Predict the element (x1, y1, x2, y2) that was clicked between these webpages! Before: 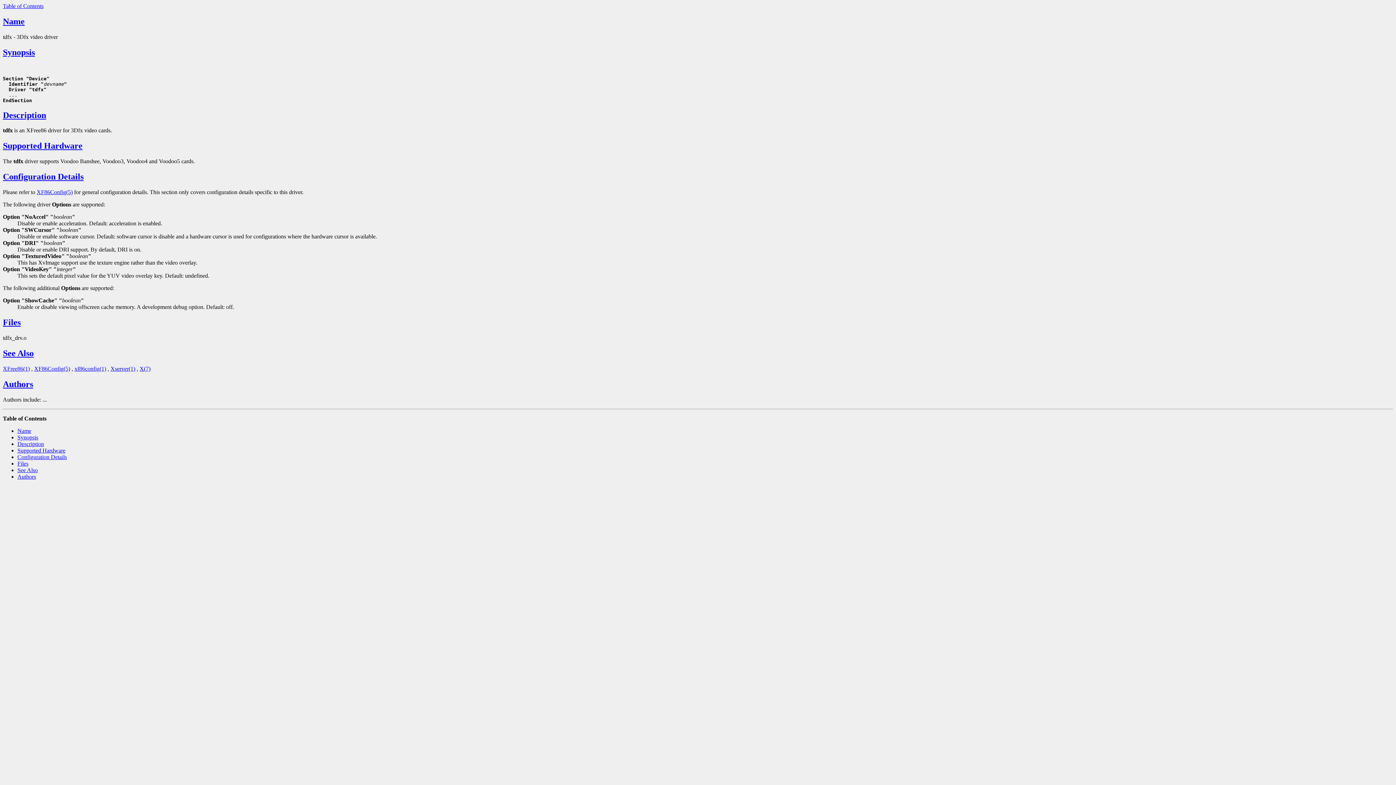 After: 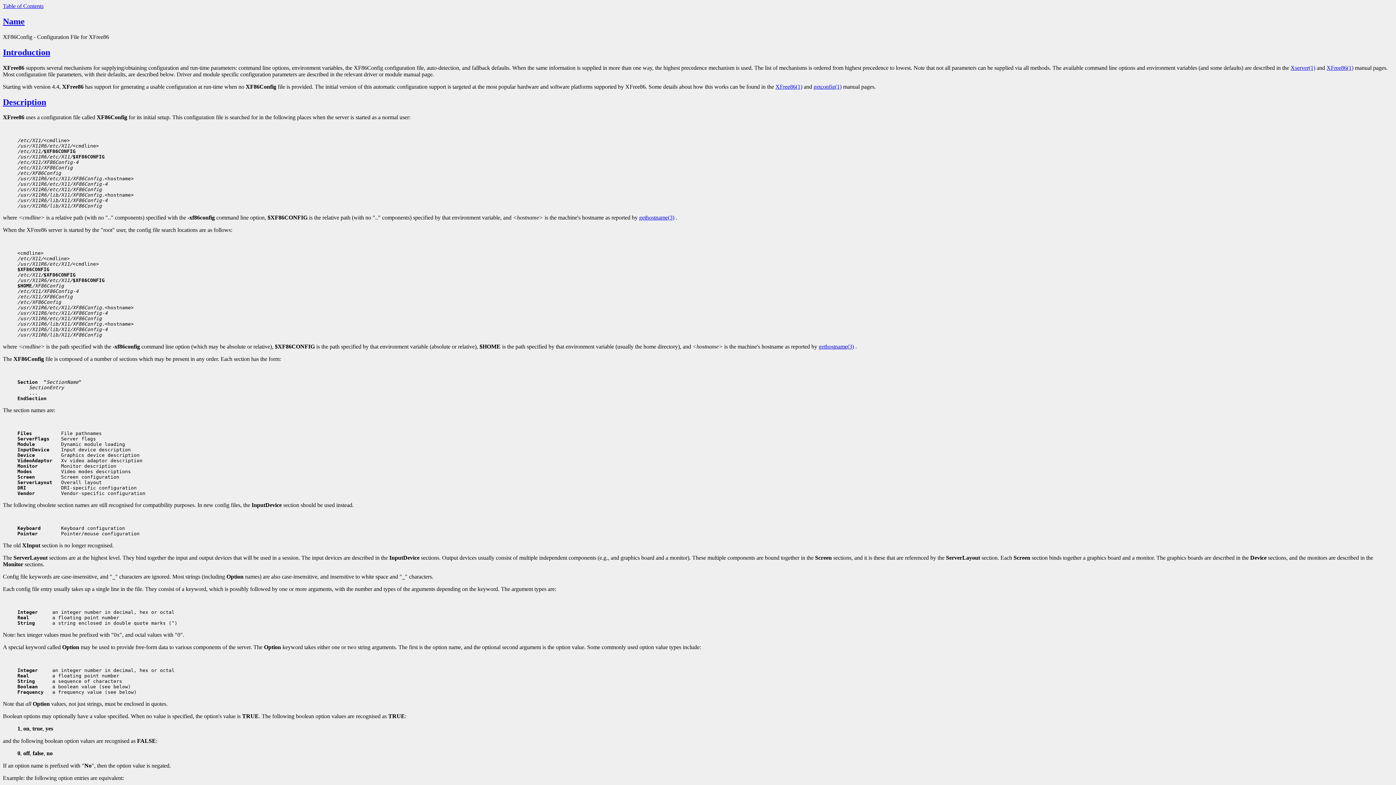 Action: bbox: (34, 365, 70, 371) label: XF86Config(5)